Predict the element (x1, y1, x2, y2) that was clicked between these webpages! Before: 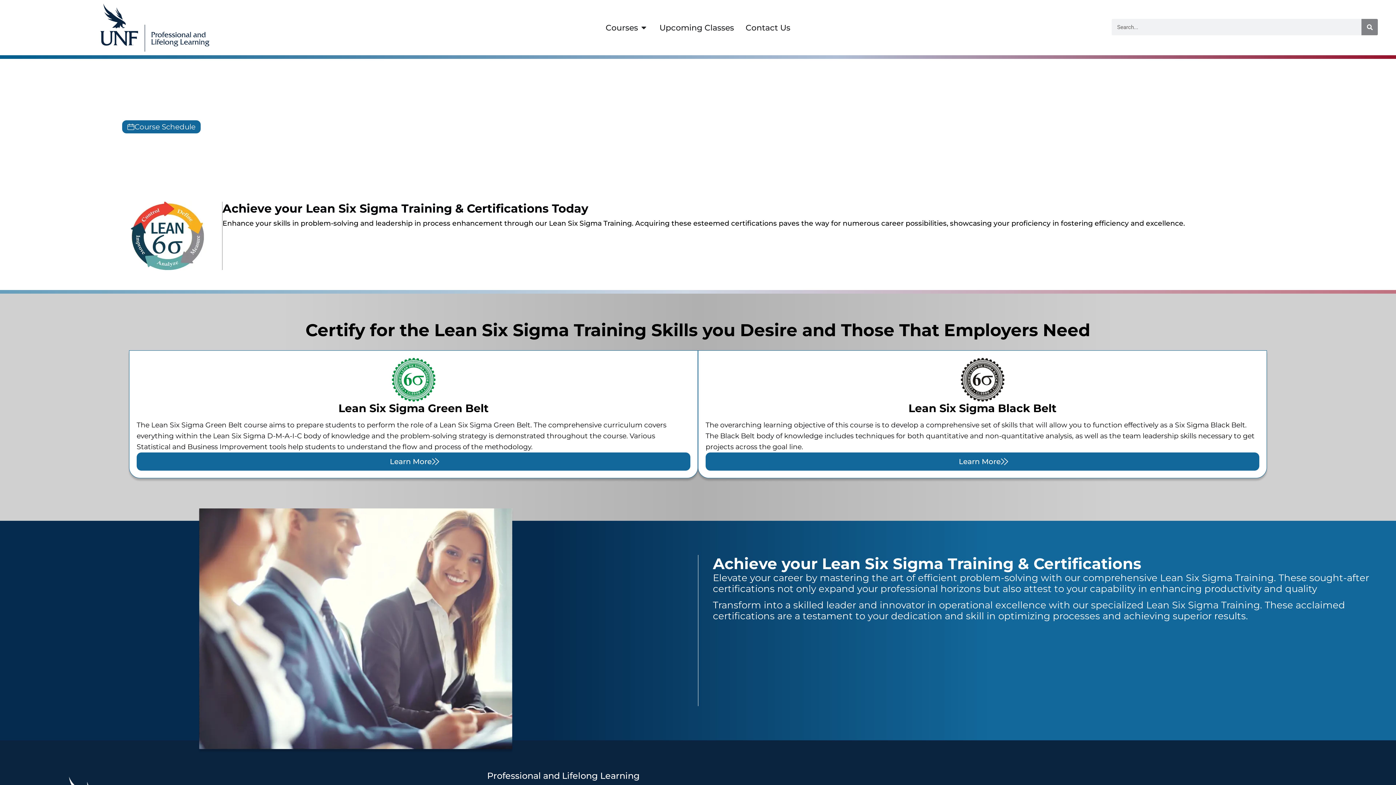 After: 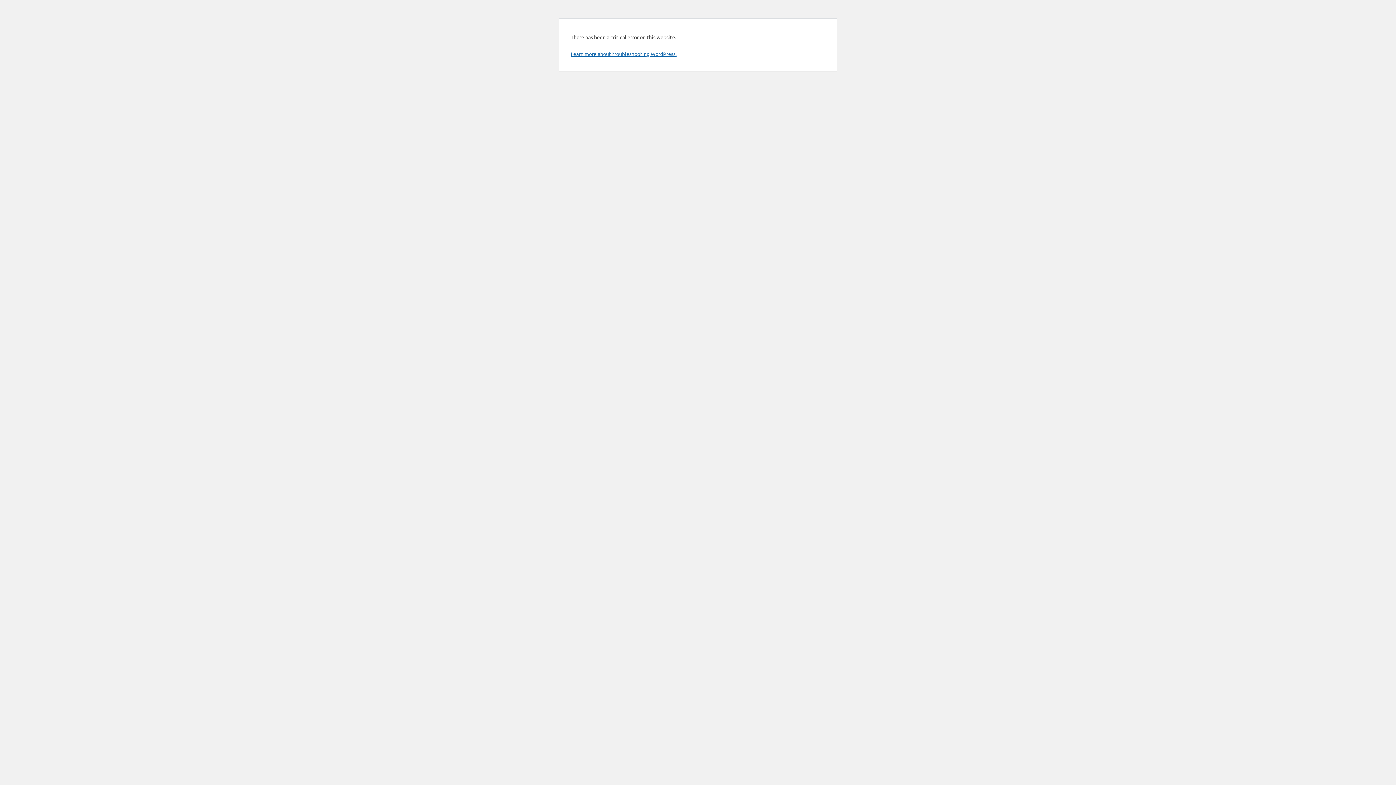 Action: bbox: (121, 120, 201, 133) label: Course Schedule